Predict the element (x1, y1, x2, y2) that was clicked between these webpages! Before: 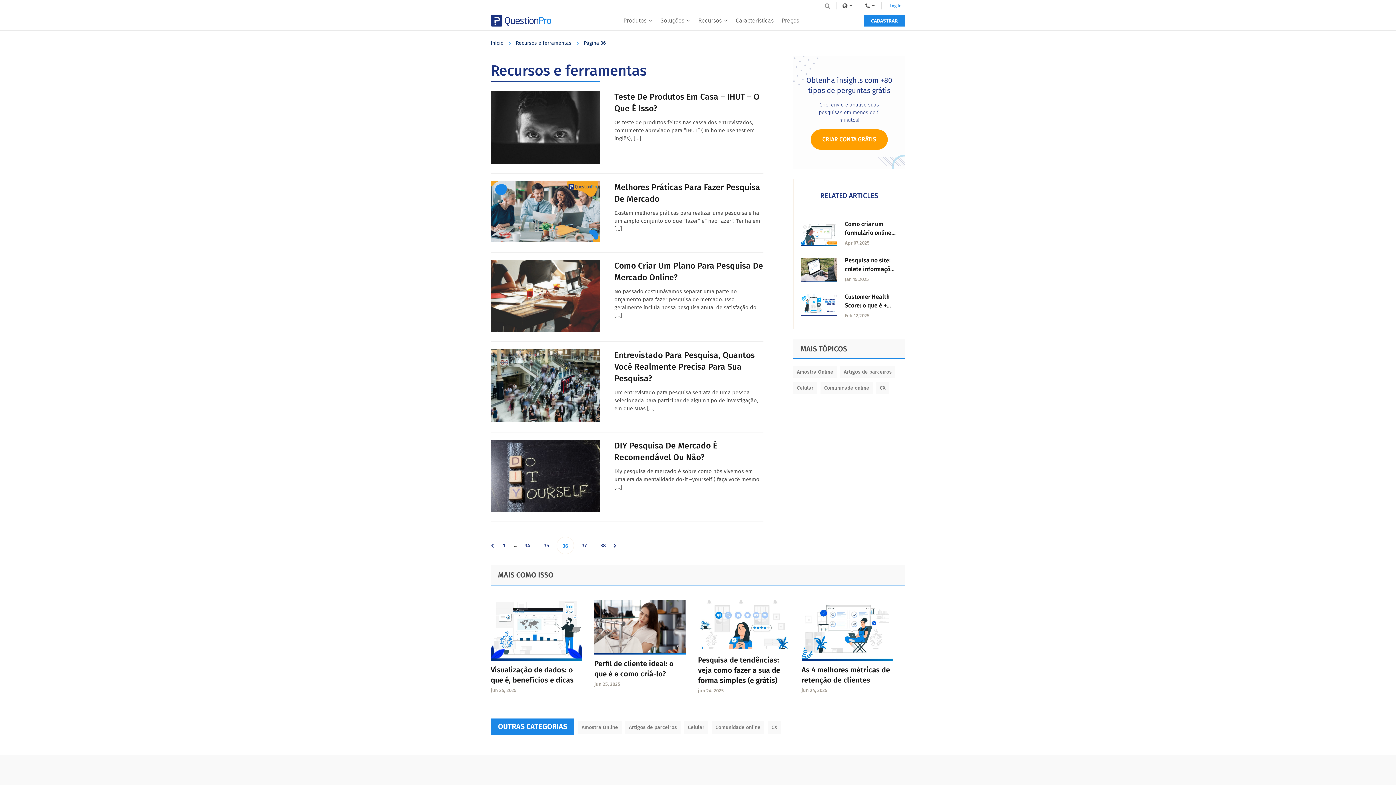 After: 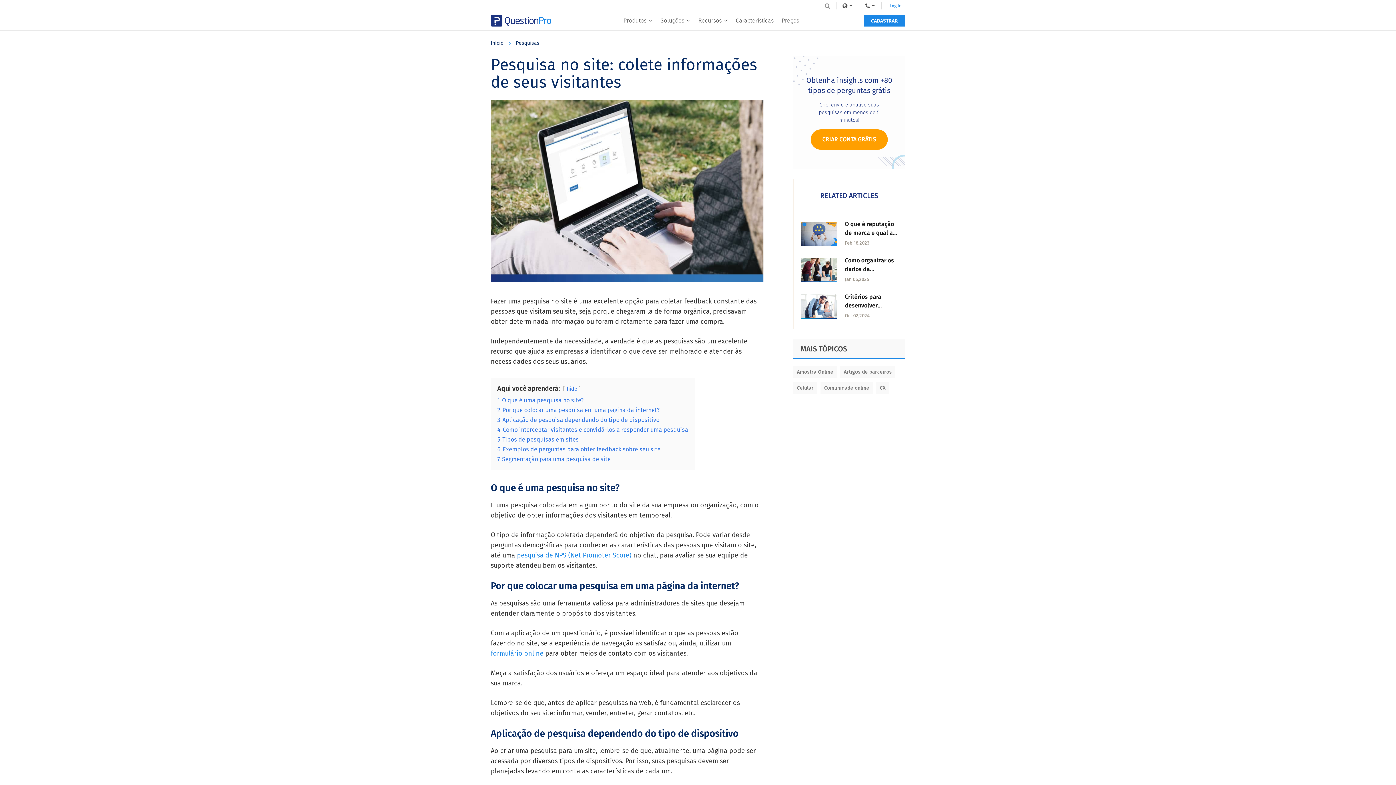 Action: bbox: (845, 257, 896, 281) label: Pesquisa no site: colete informações de seus visitantes